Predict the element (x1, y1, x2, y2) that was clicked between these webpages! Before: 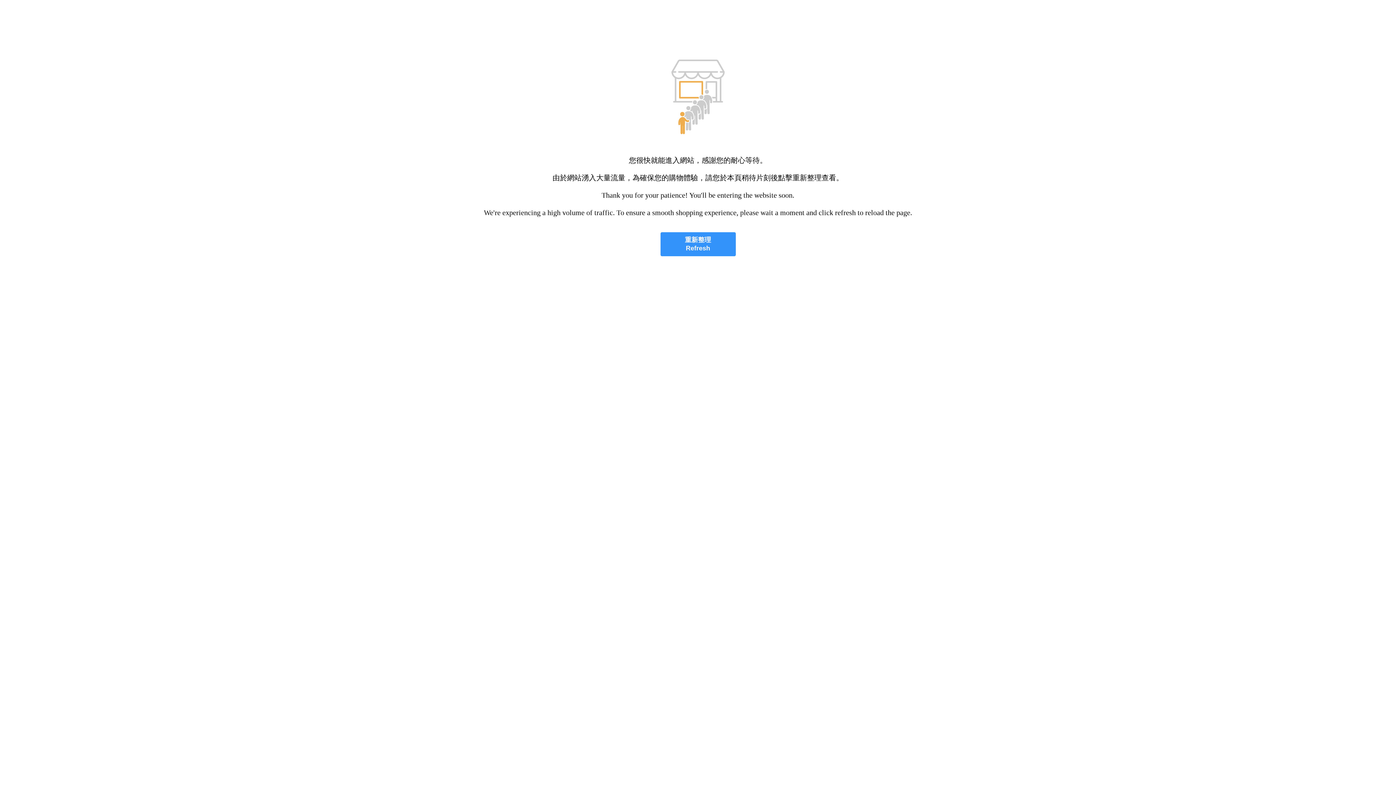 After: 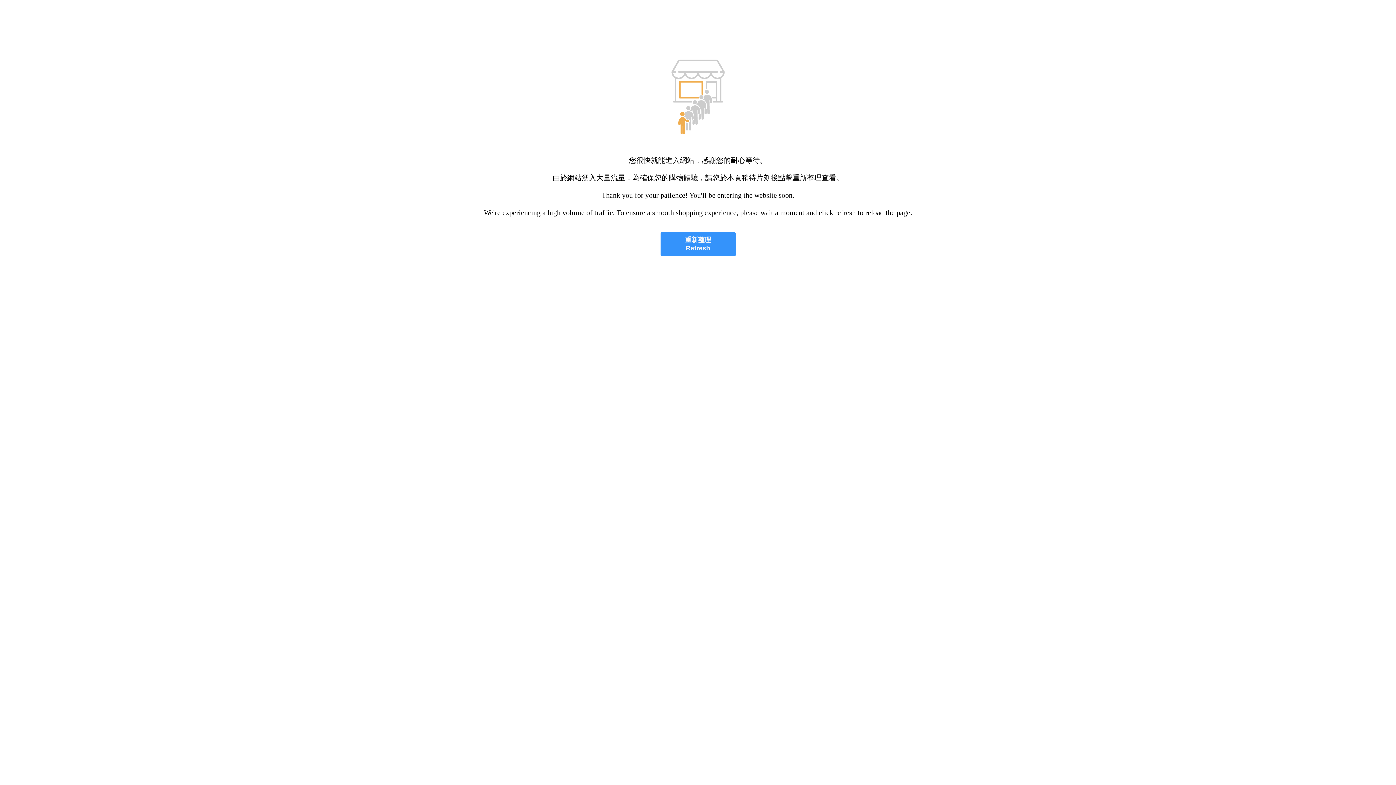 Action: bbox: (660, 232, 735, 256) label: 重新整理
Refresh